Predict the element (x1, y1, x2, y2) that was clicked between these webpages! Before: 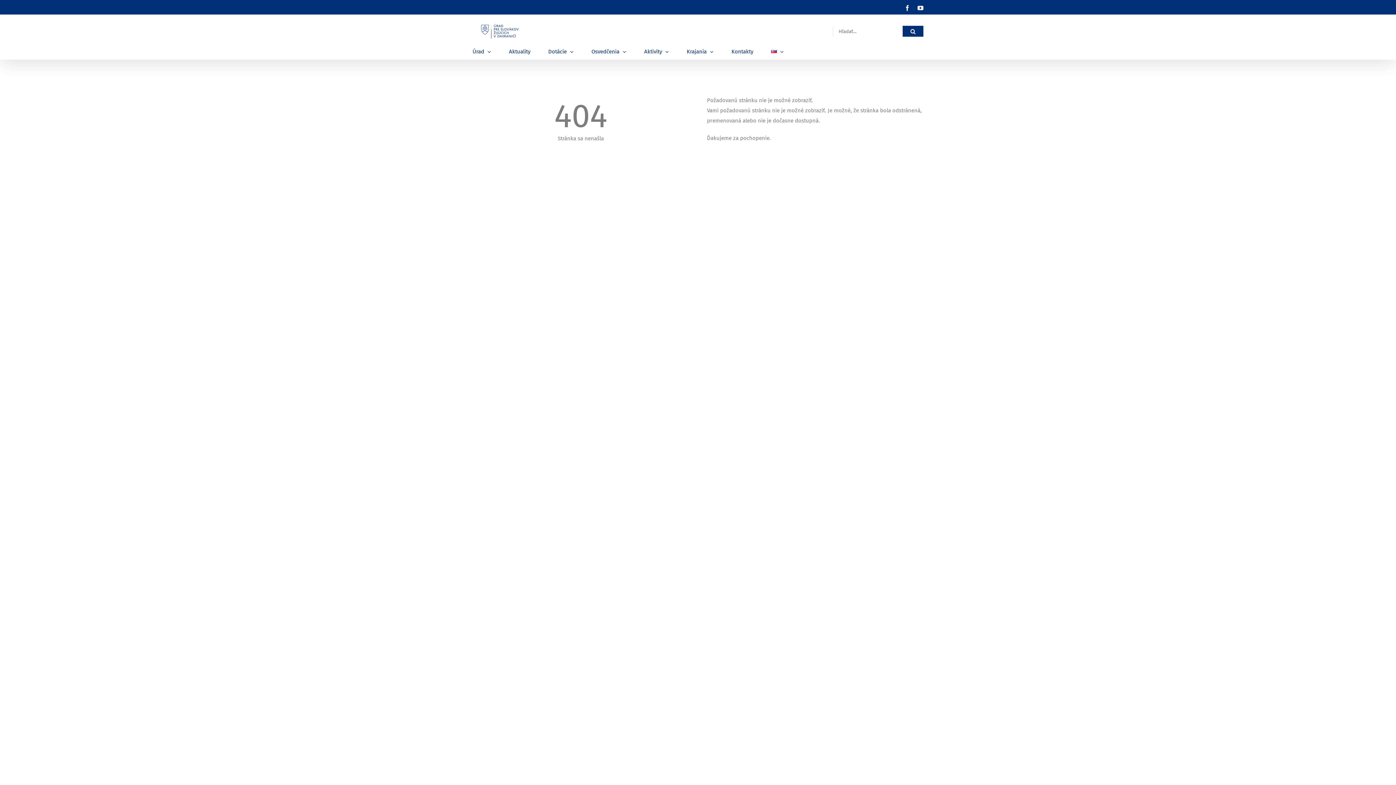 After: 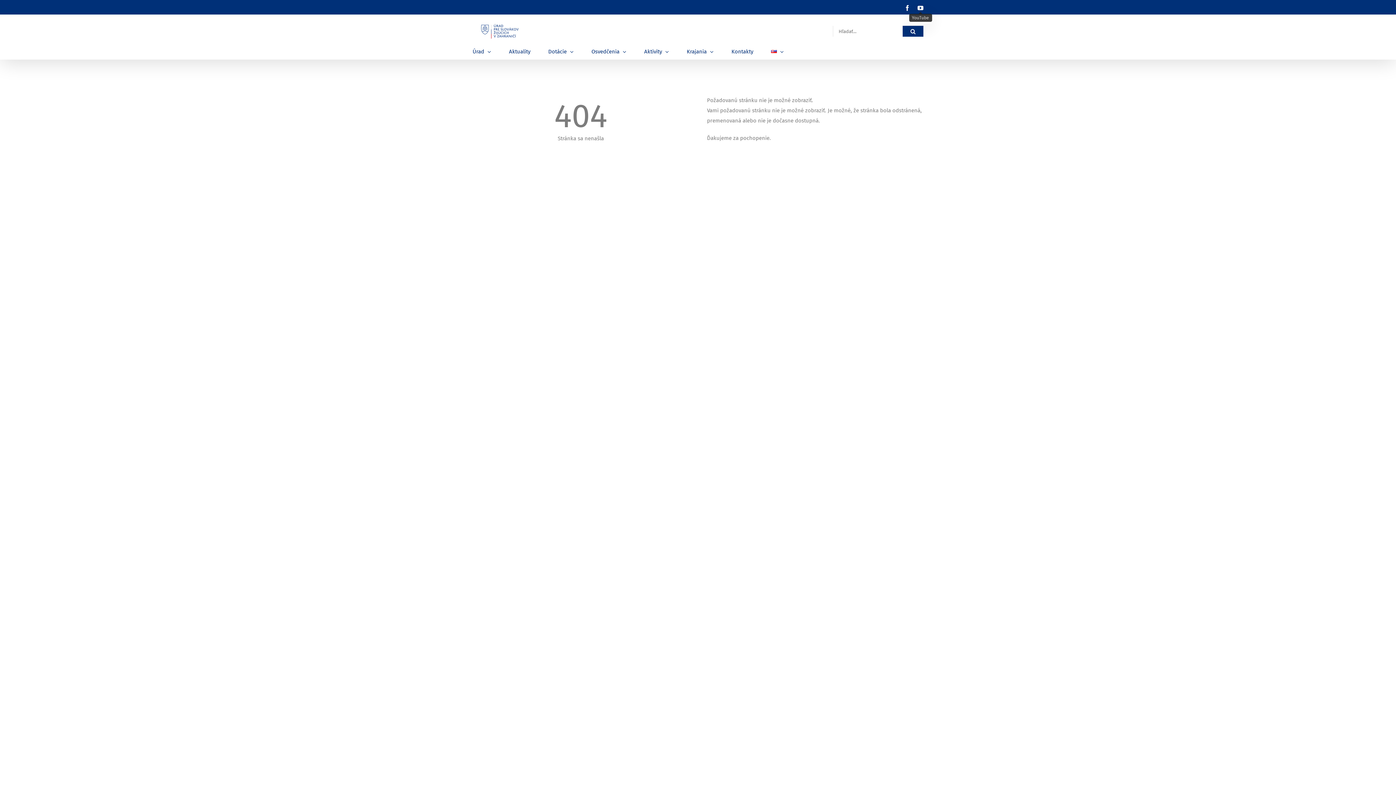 Action: label: YouTube bbox: (917, 5, 923, 10)